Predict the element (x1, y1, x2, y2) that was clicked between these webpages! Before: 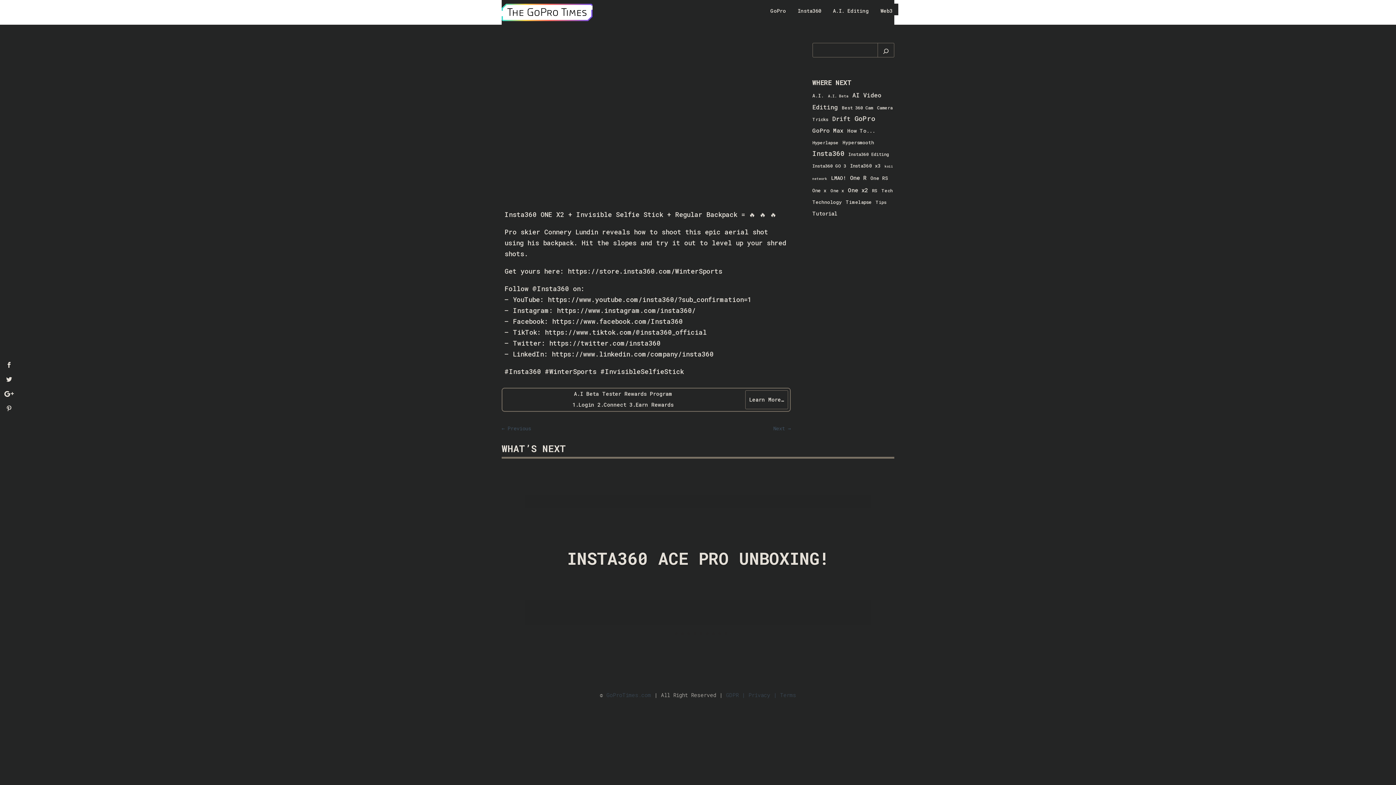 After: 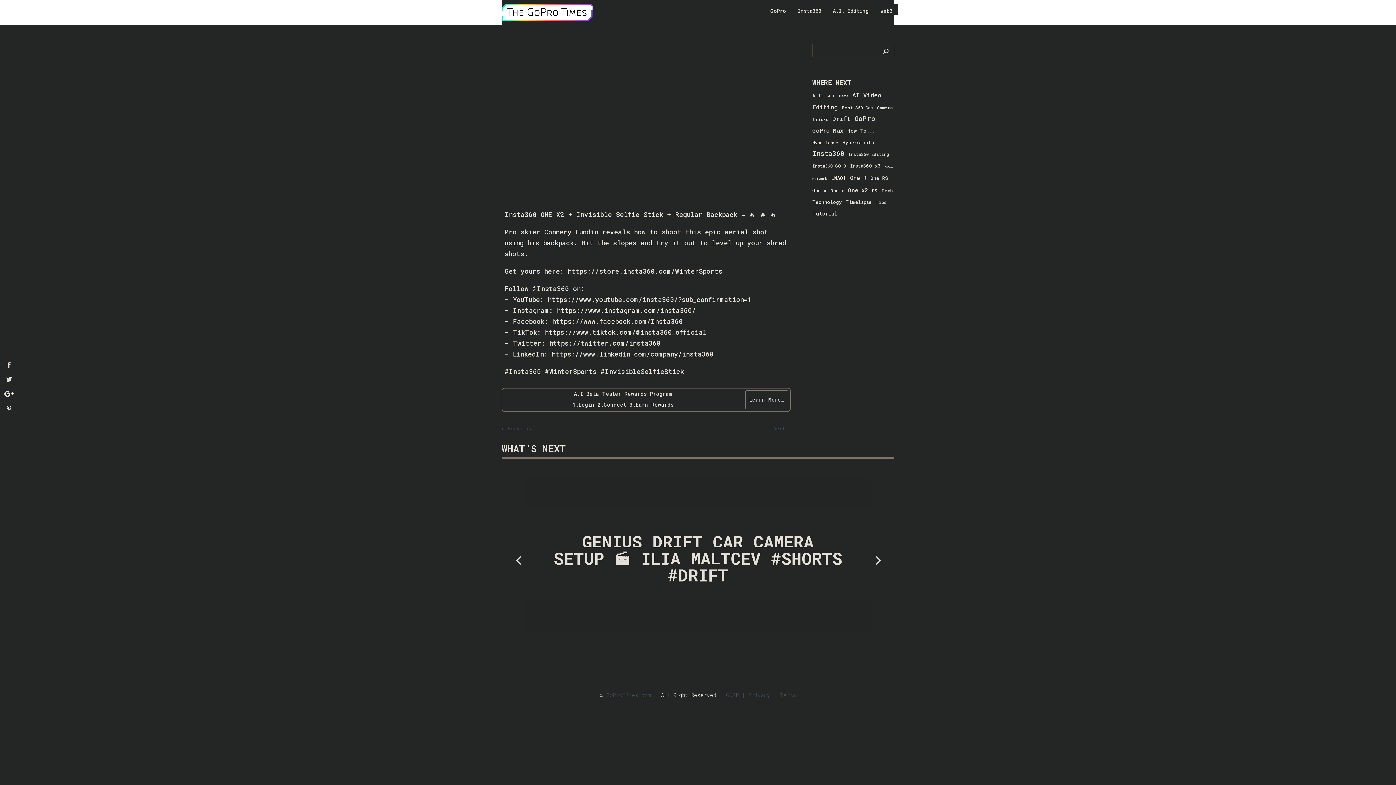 Action: label: 4 bbox: (687, 632, 690, 635)